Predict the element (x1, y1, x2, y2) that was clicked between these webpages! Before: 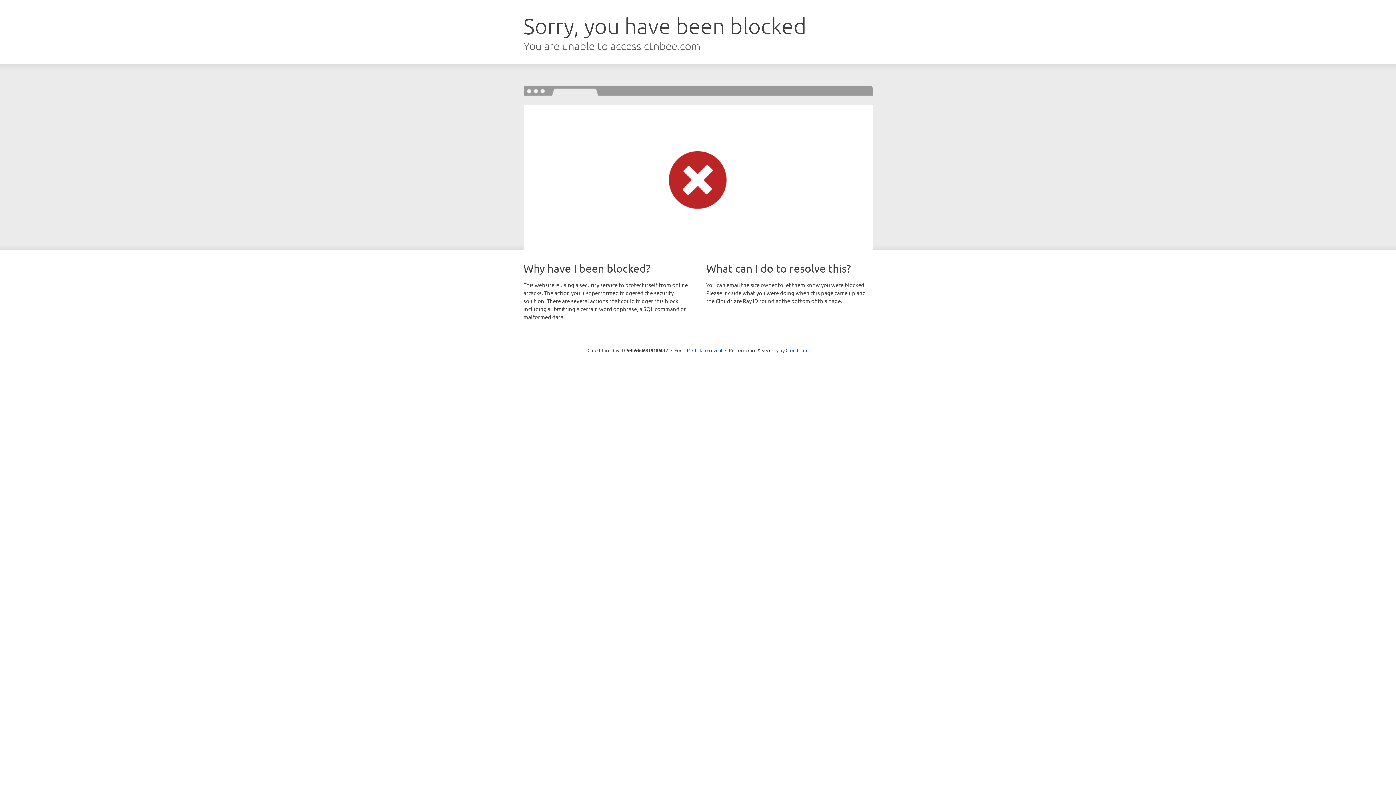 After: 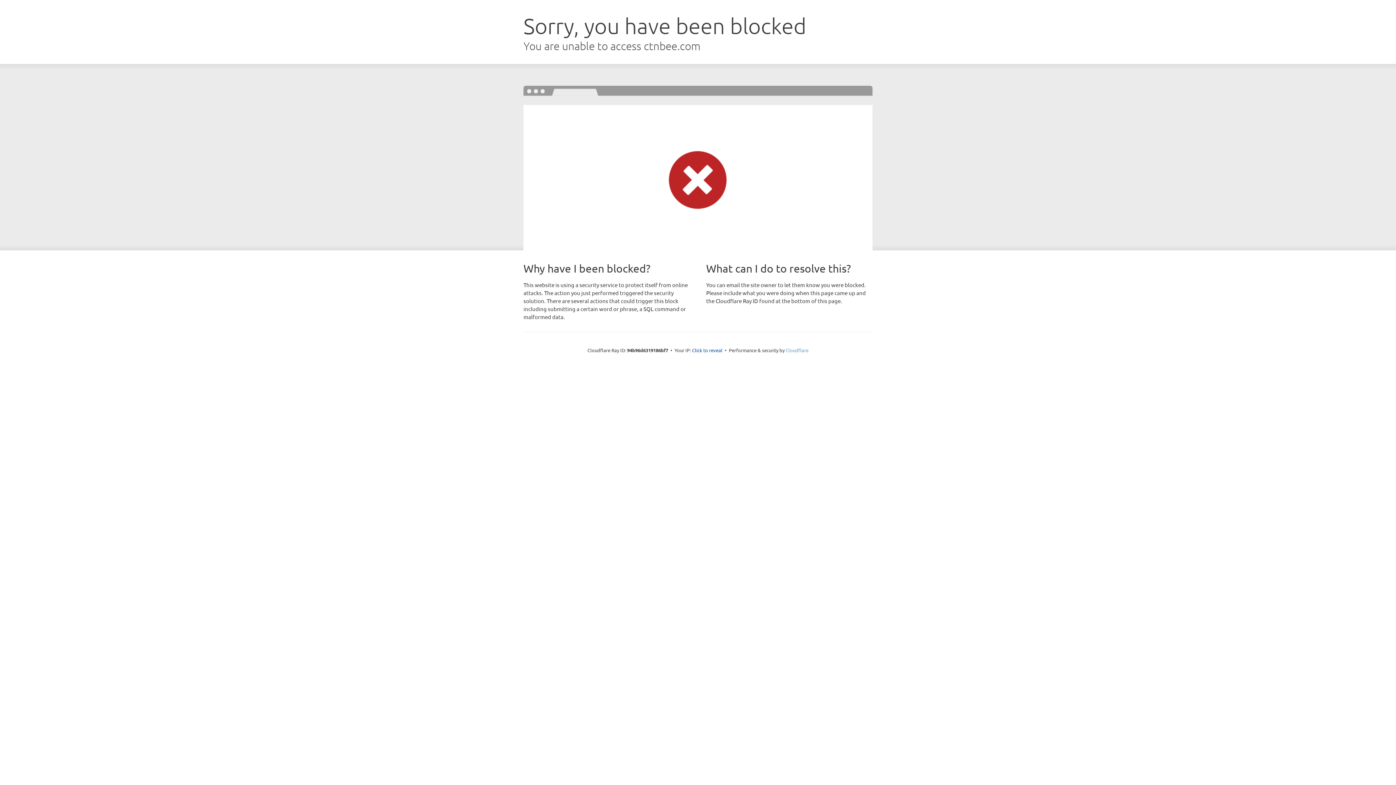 Action: bbox: (785, 347, 808, 353) label: Cloudflare